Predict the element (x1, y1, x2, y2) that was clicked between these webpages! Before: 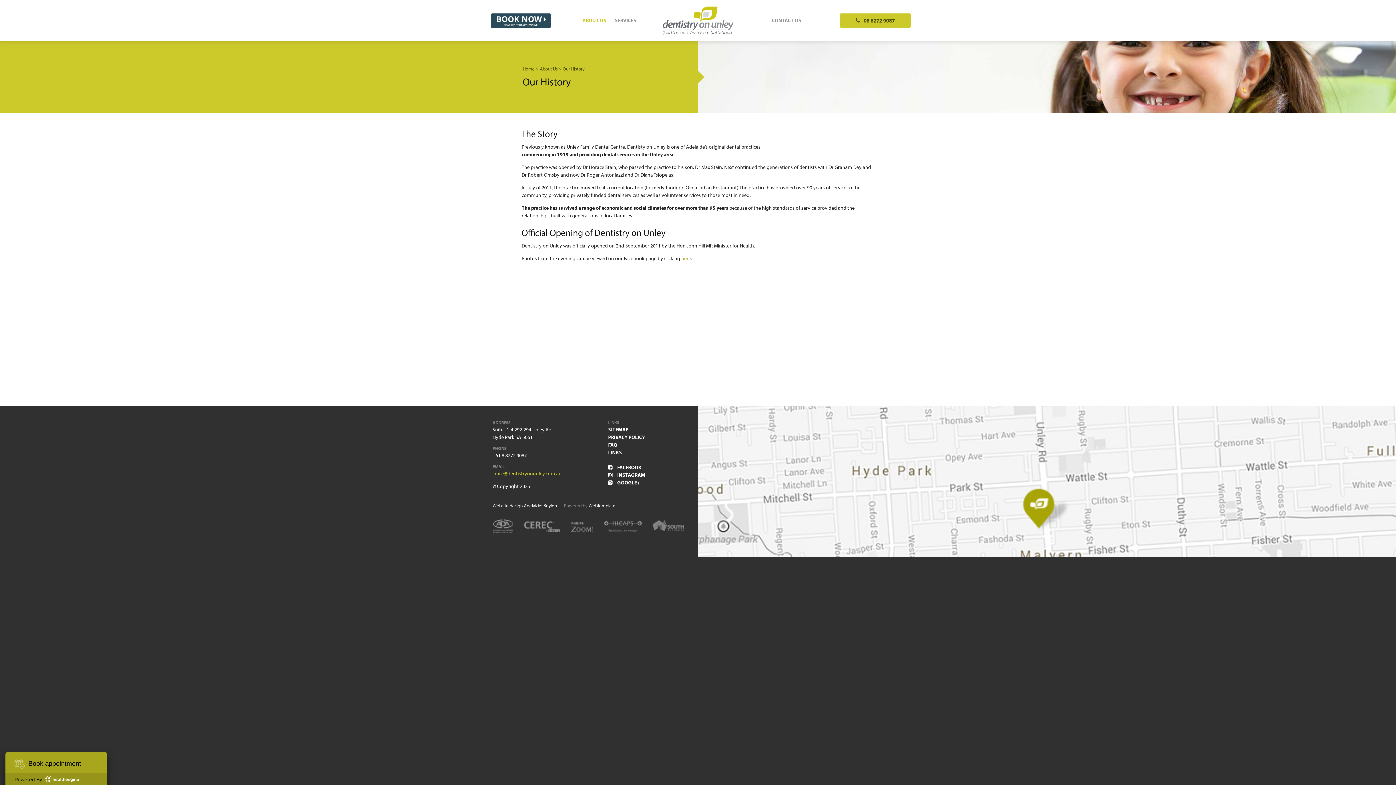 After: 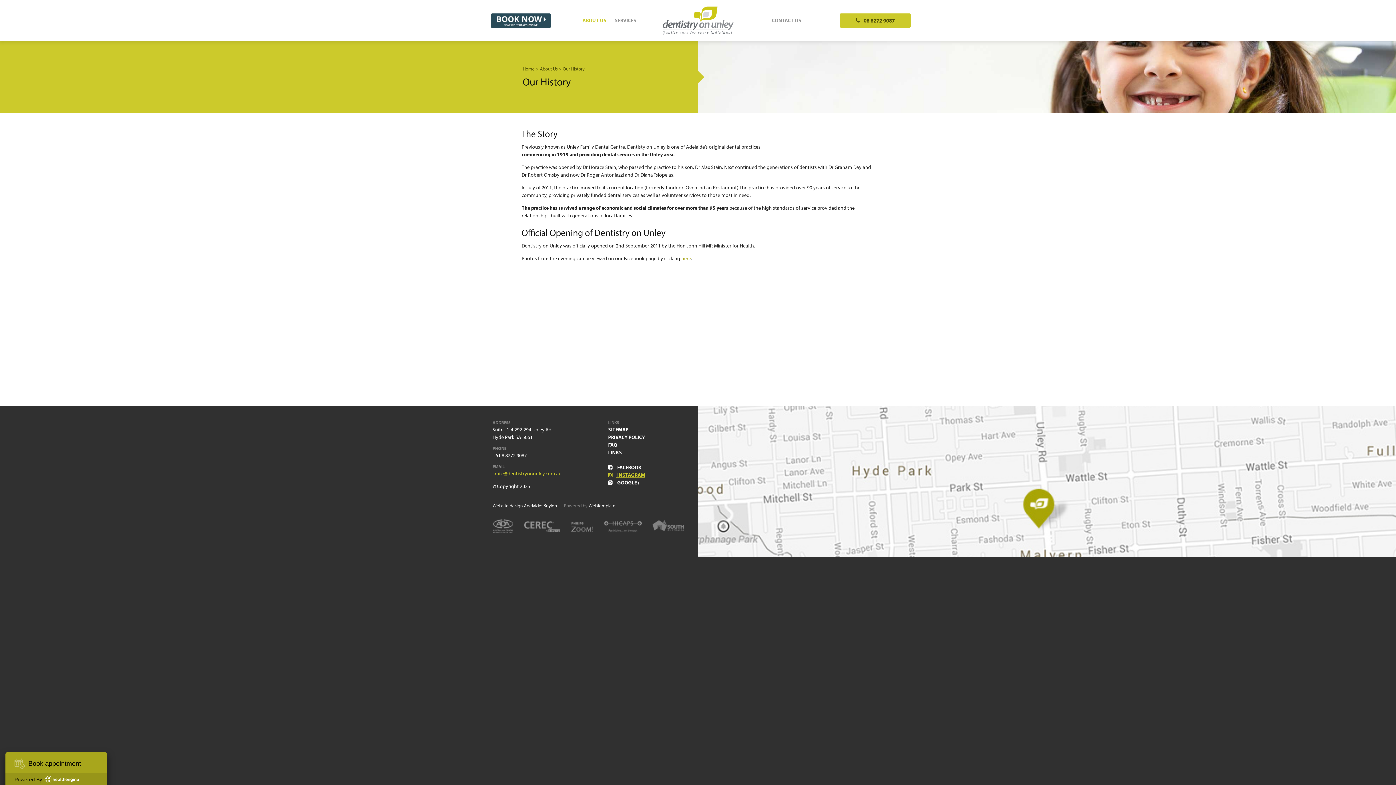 Action: bbox: (608, 472, 645, 478) label:  INSTAGRAM